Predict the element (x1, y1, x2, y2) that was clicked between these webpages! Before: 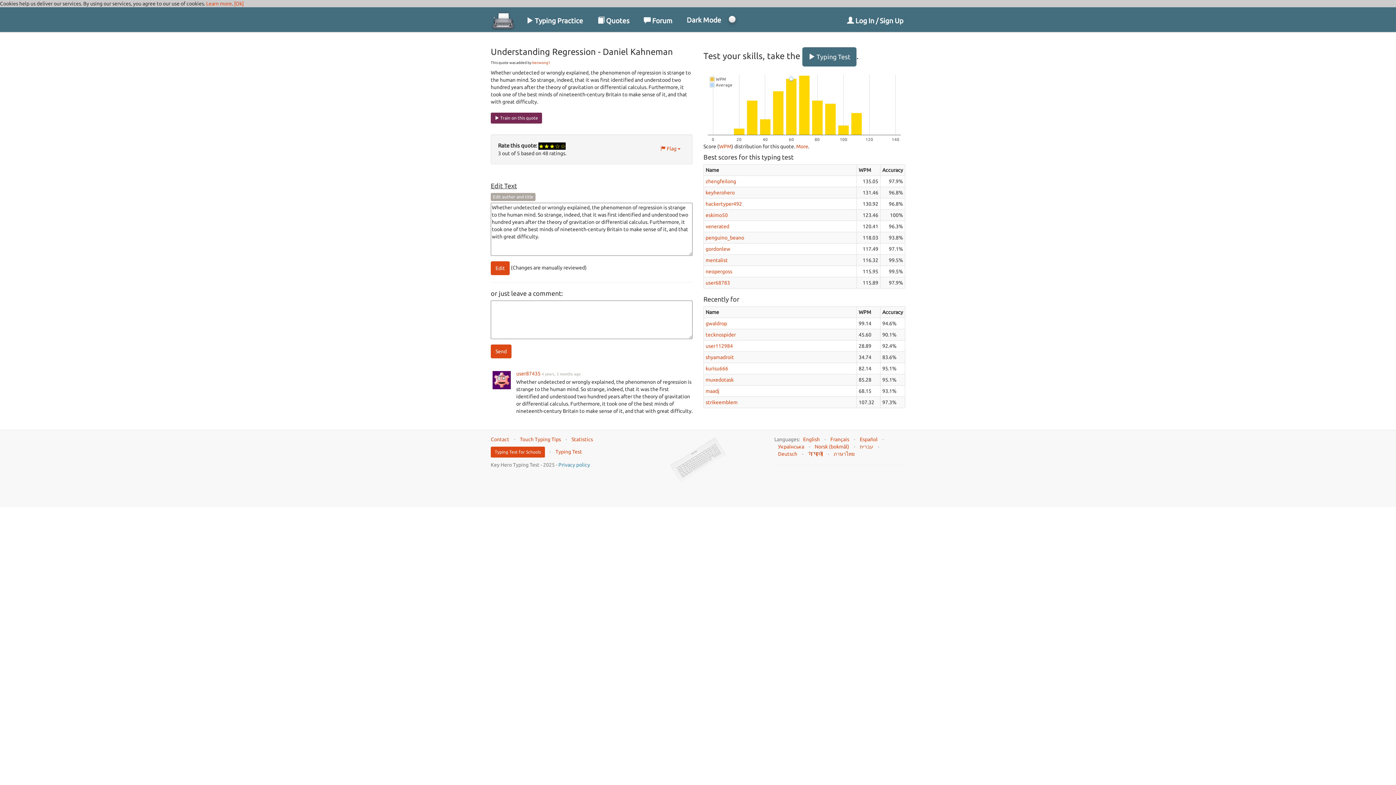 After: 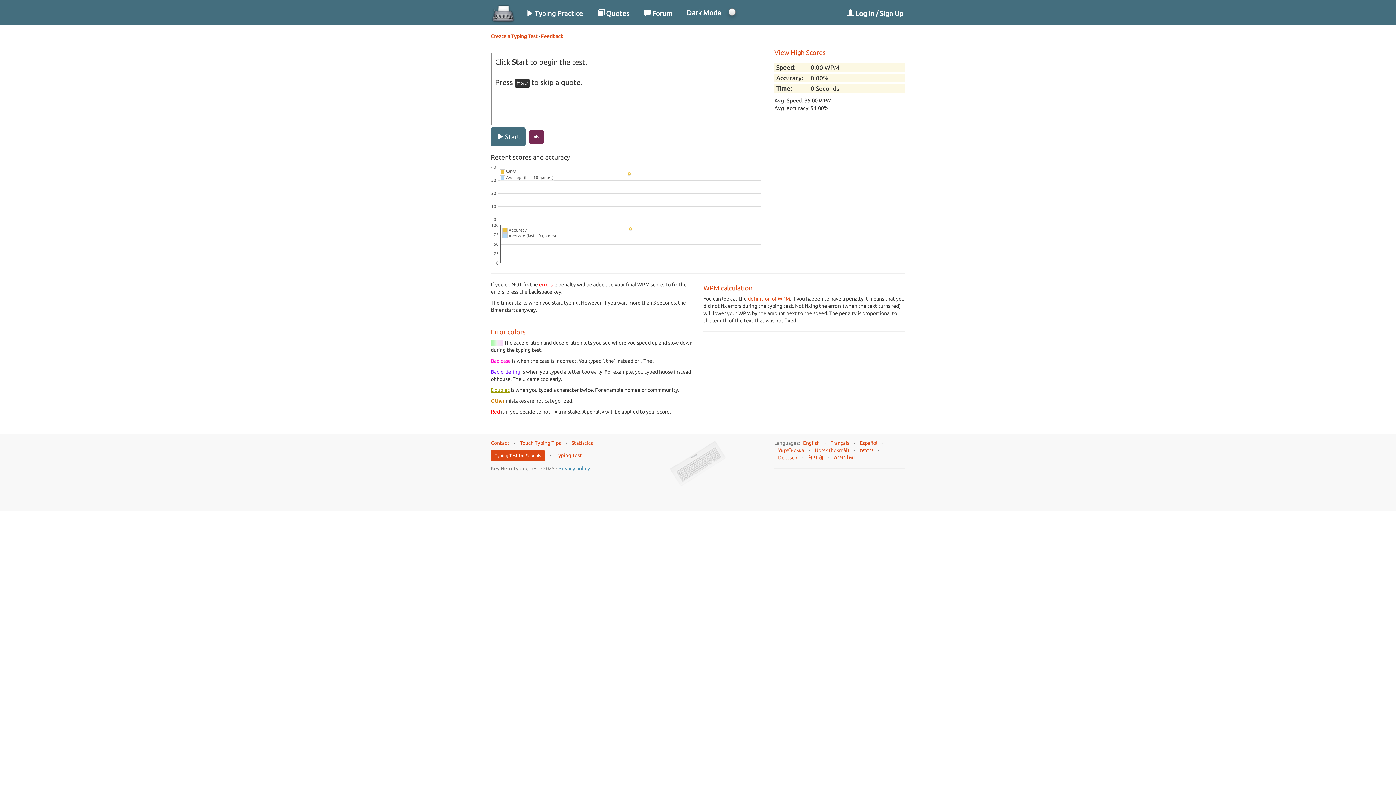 Action: bbox: (490, 112, 542, 123) label:  Train on this quote